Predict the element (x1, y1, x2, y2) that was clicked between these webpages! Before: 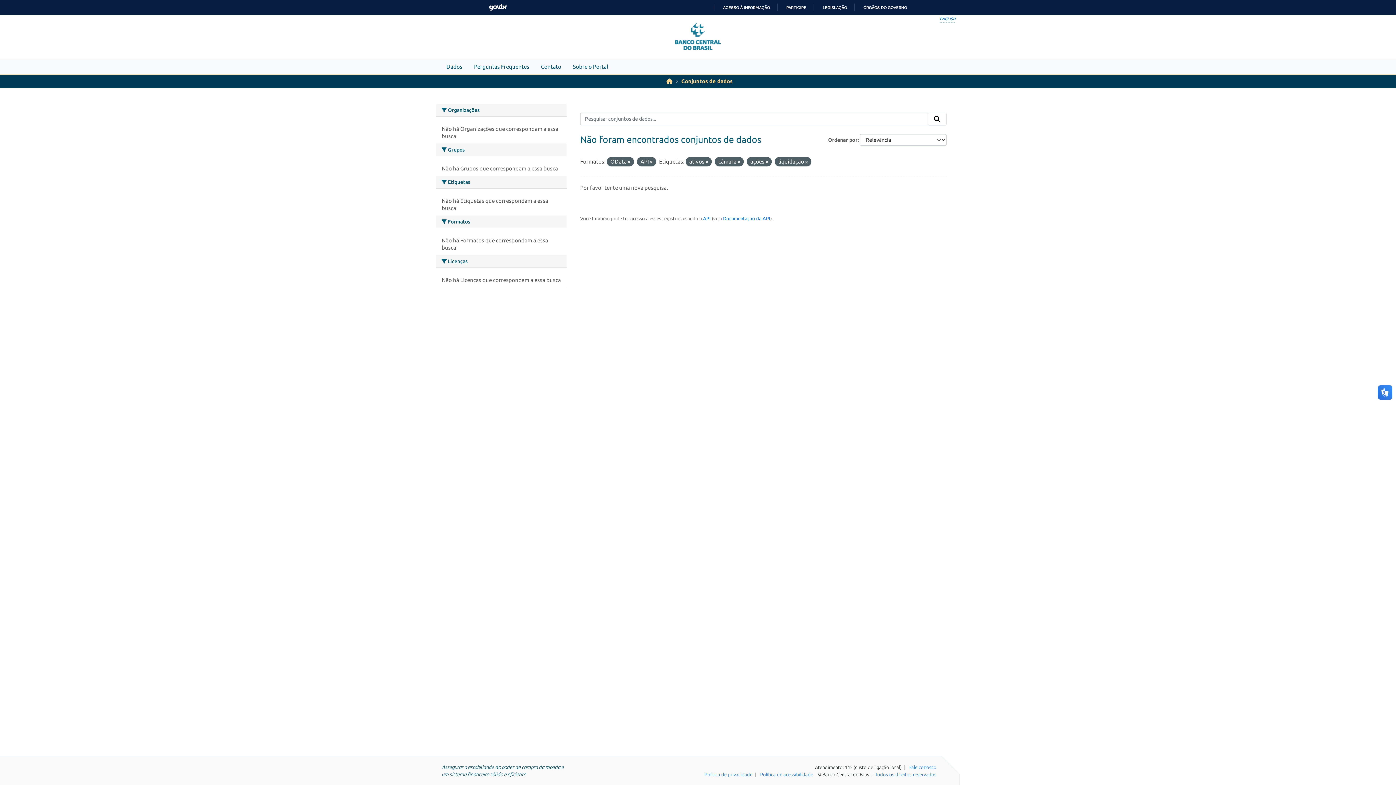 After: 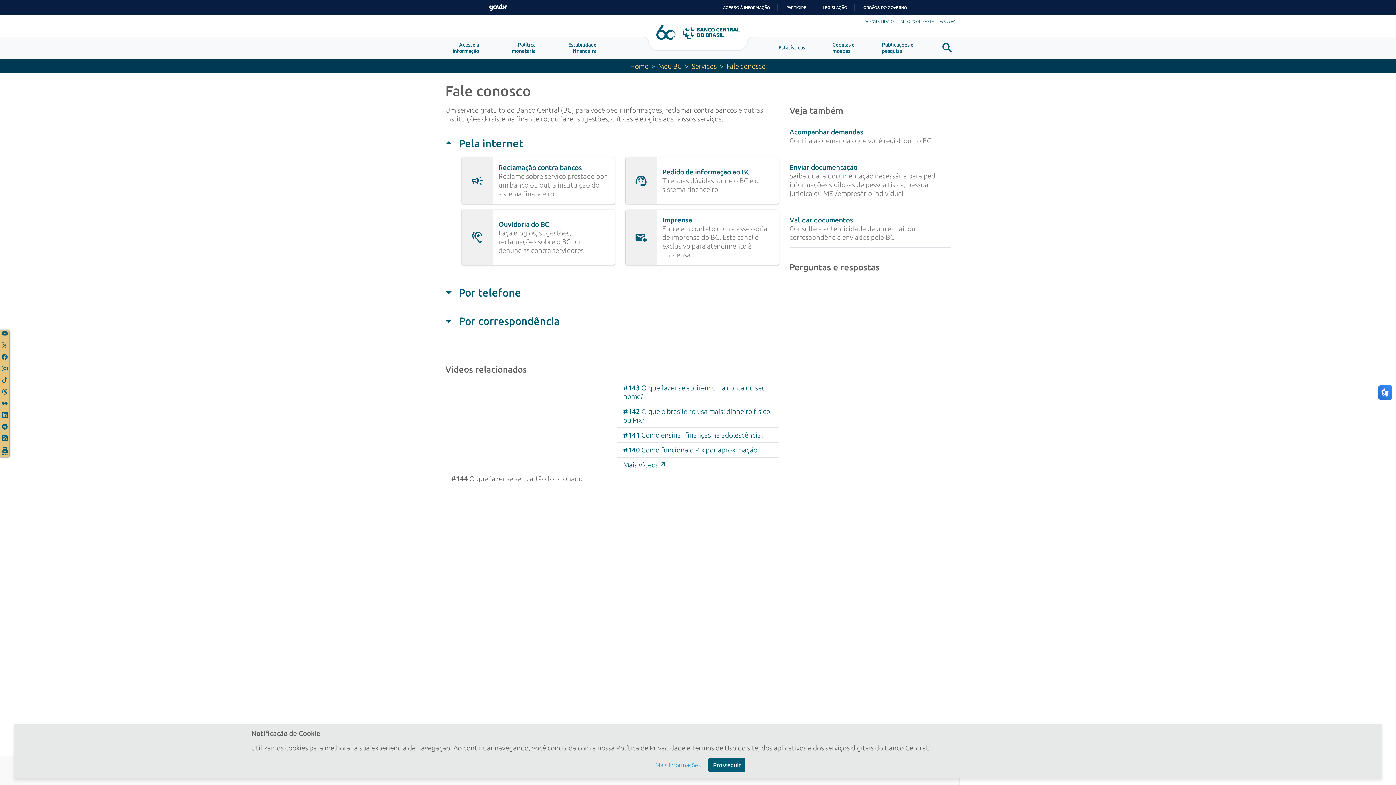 Action: bbox: (909, 764, 936, 770) label: Fale conosco